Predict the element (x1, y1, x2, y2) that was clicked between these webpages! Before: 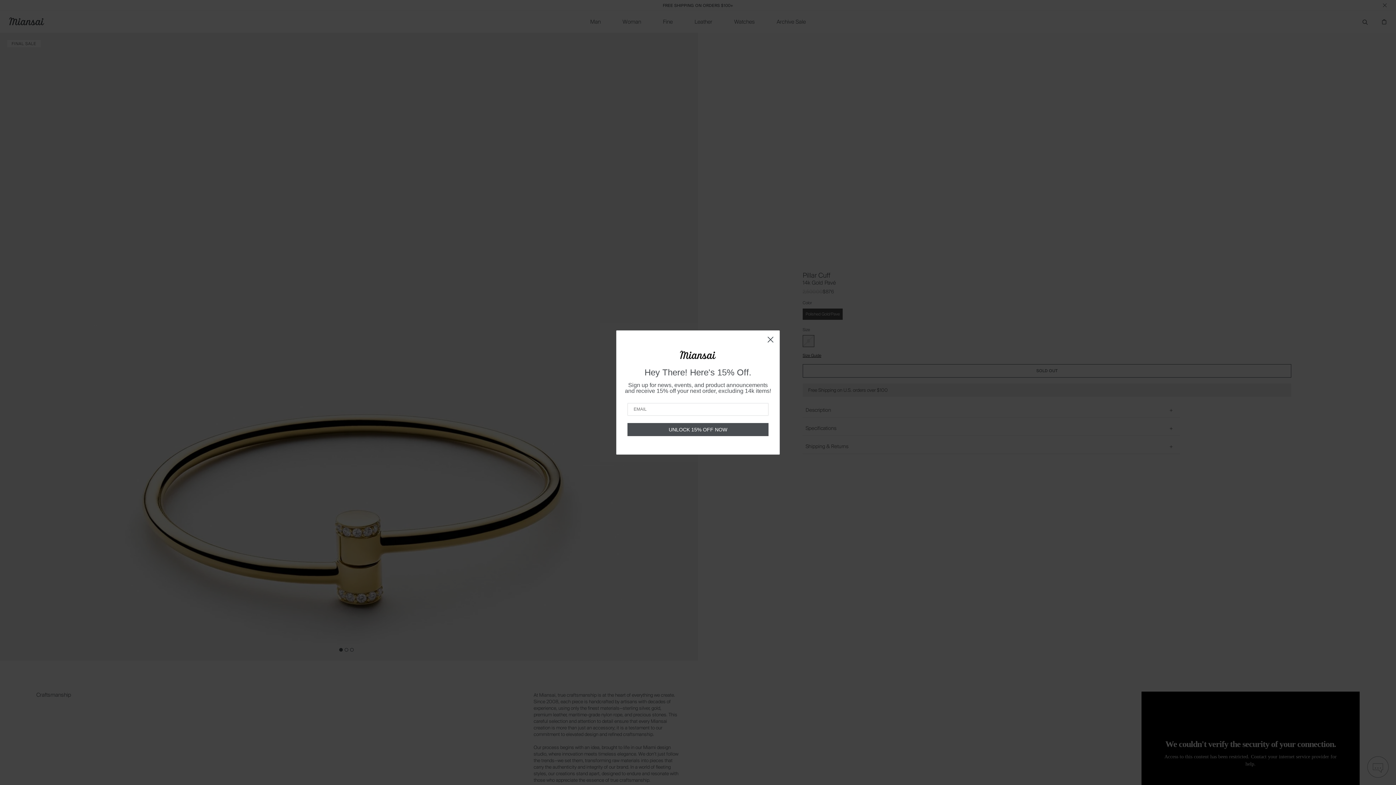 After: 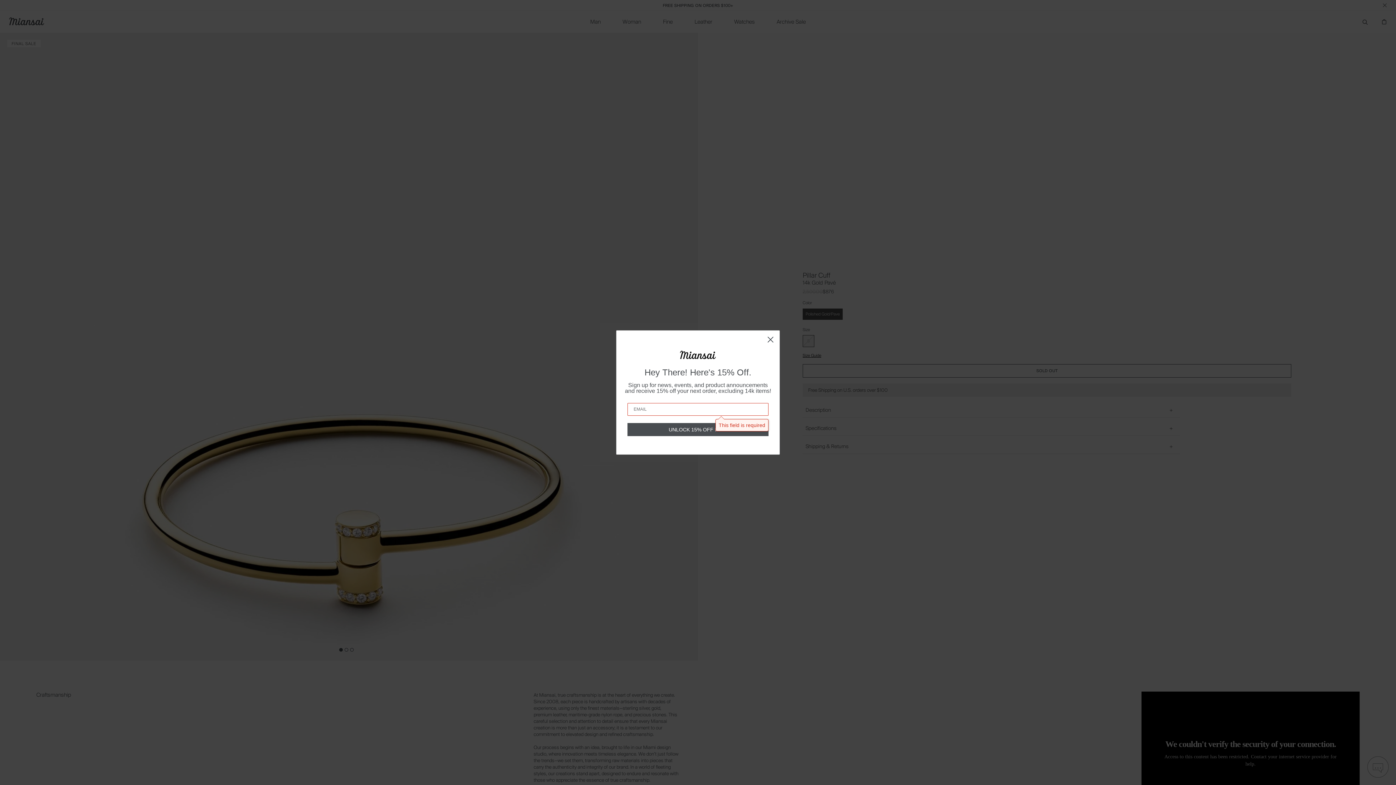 Action: label: UNLOCK 15% OFF NOW bbox: (627, 423, 768, 436)